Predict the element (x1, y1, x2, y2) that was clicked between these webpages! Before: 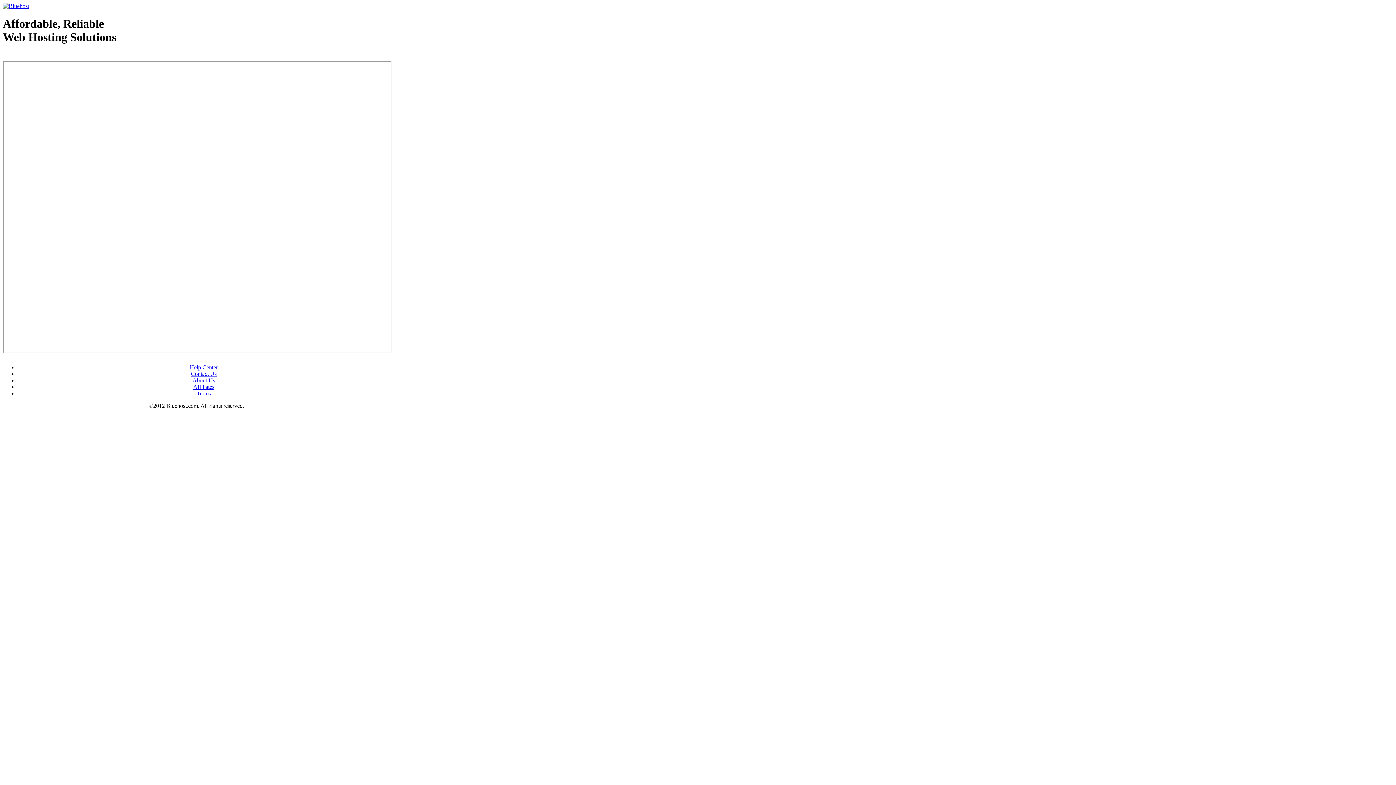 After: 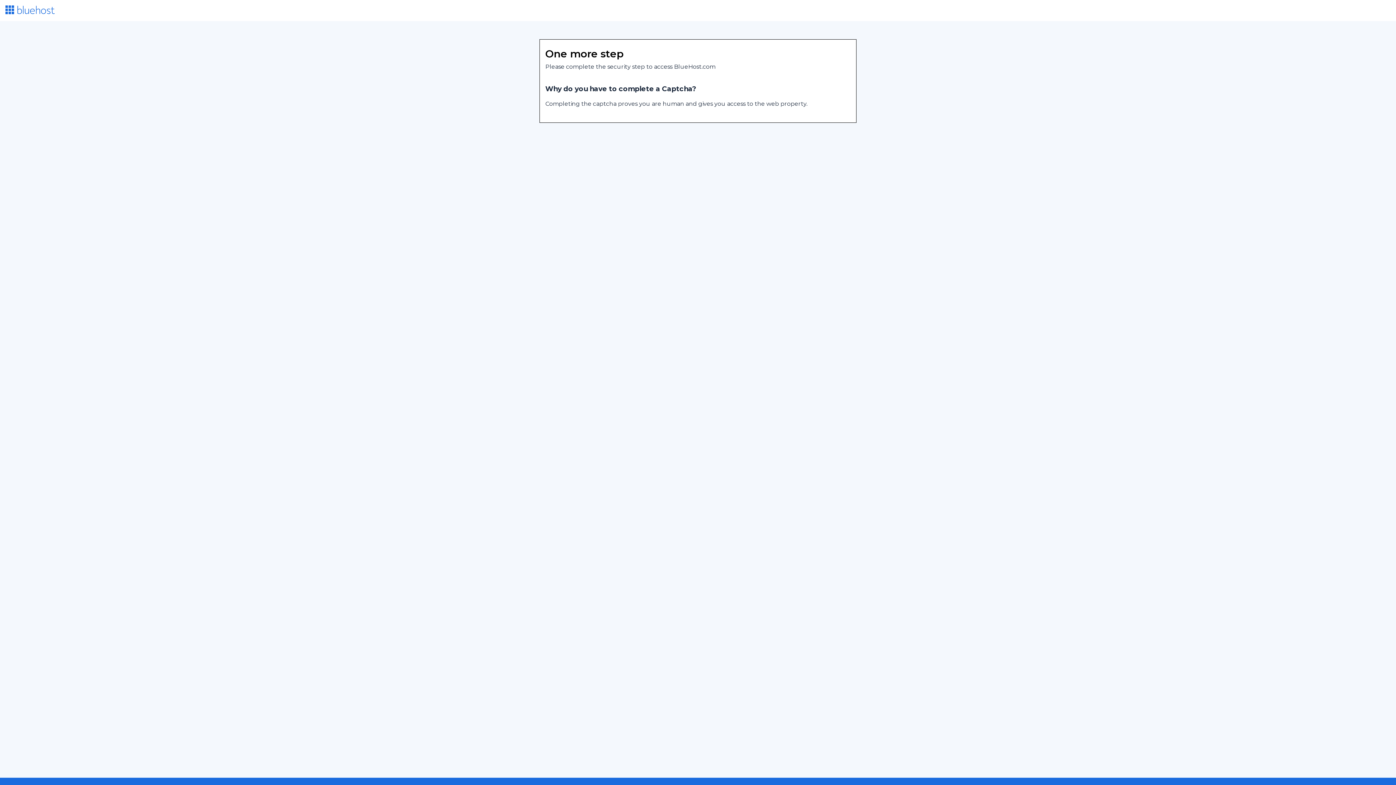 Action: bbox: (193, 383, 214, 390) label: Affiliates